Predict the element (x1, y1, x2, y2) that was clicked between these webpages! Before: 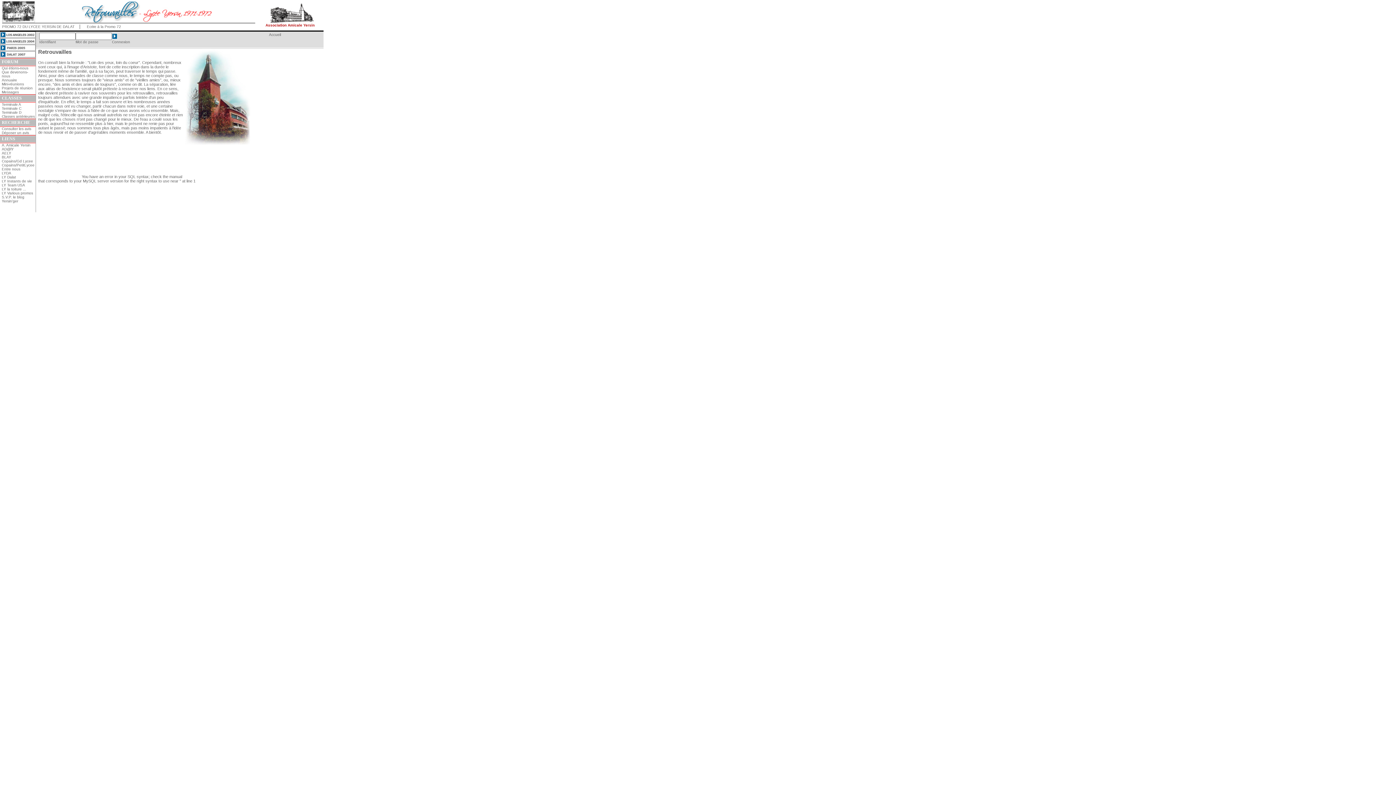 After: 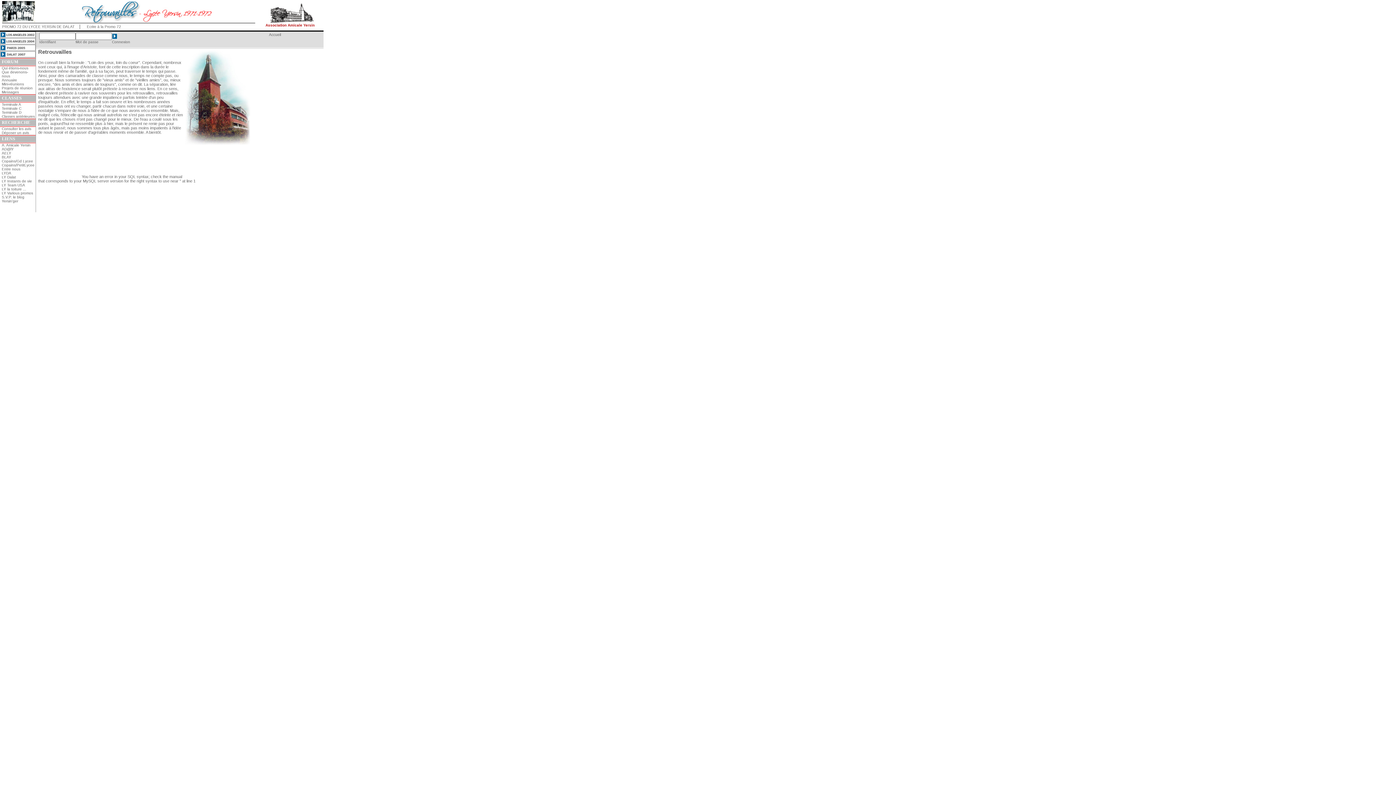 Action: bbox: (72, 18, 221, 23)